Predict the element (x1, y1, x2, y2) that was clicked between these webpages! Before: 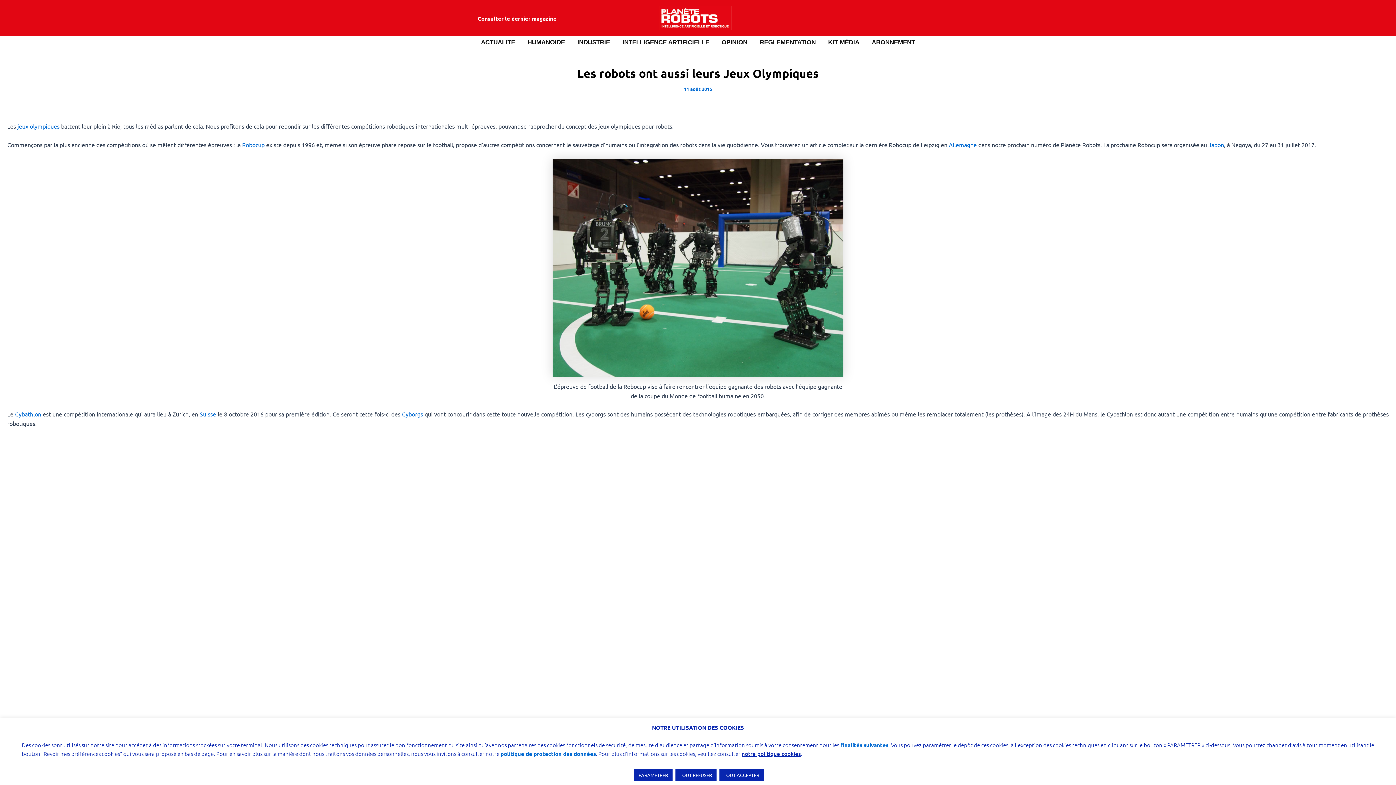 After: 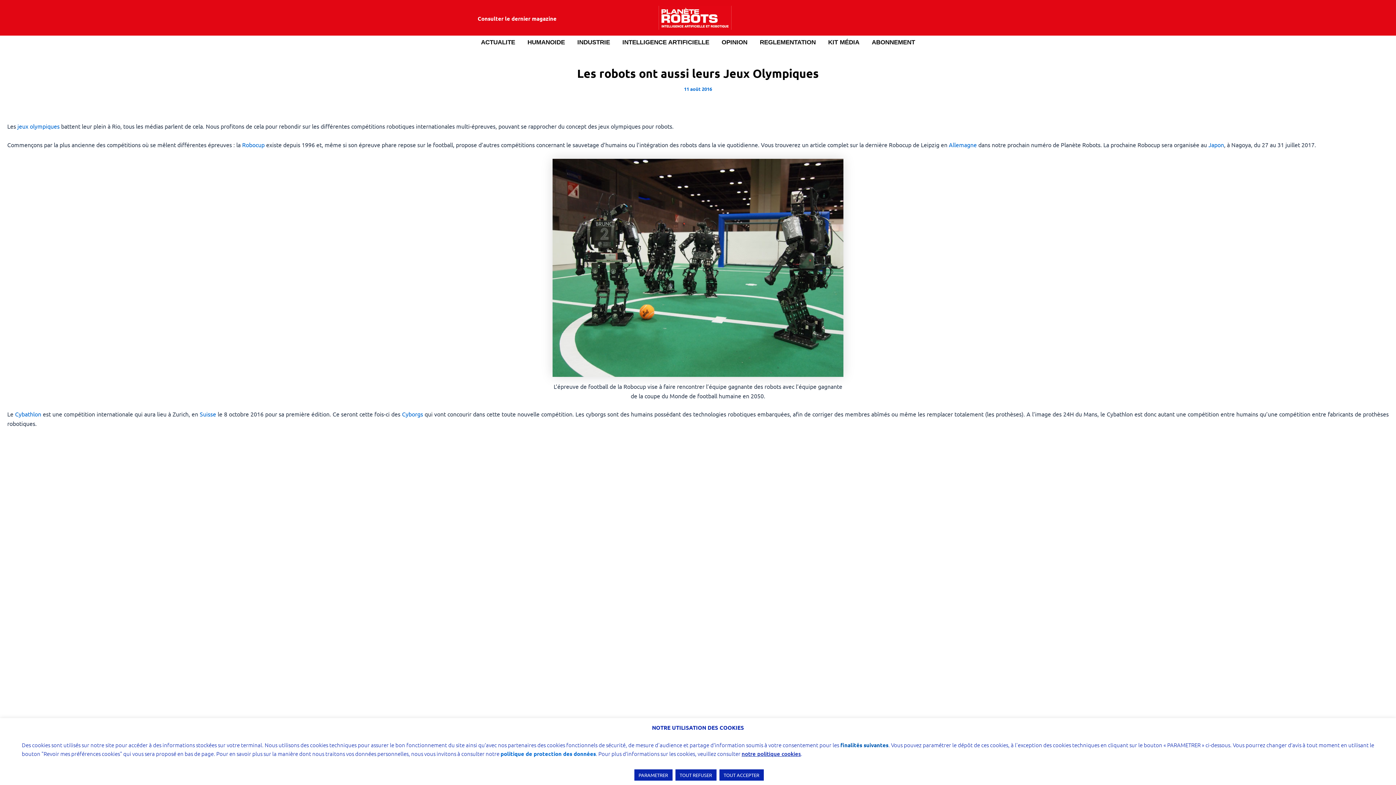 Action: label: finalités suivantes bbox: (840, 741, 888, 749)